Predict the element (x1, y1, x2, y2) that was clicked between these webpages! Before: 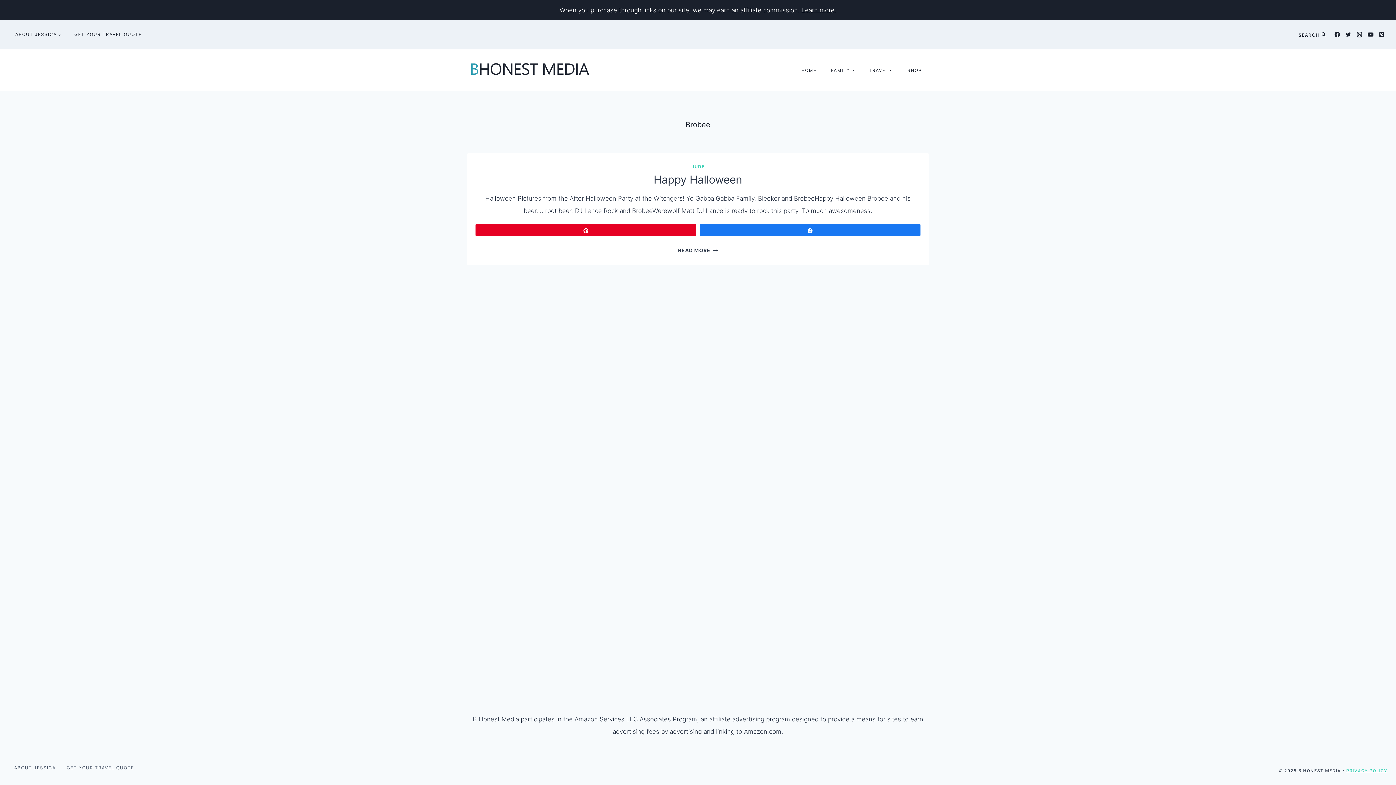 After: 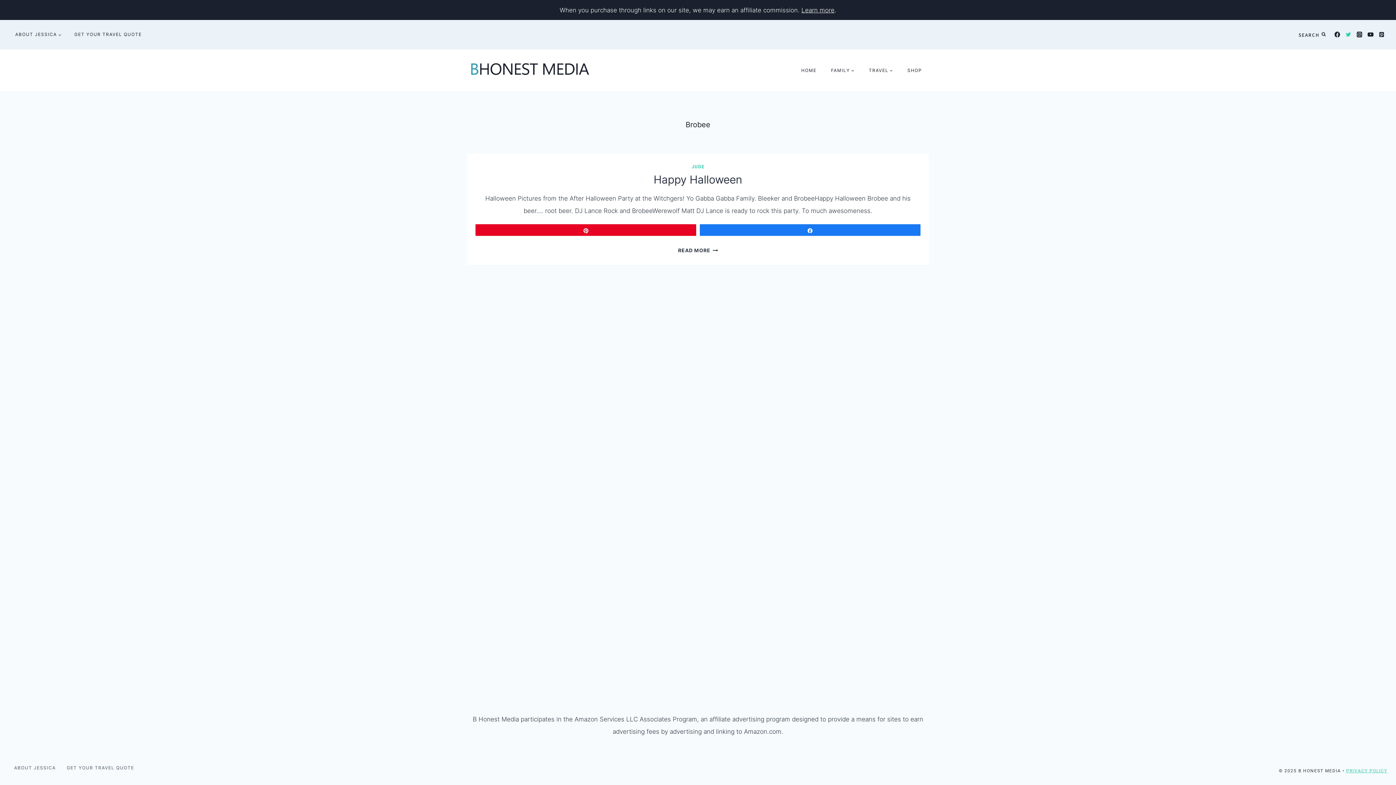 Action: label: Twitter bbox: (1343, 28, 1354, 40)